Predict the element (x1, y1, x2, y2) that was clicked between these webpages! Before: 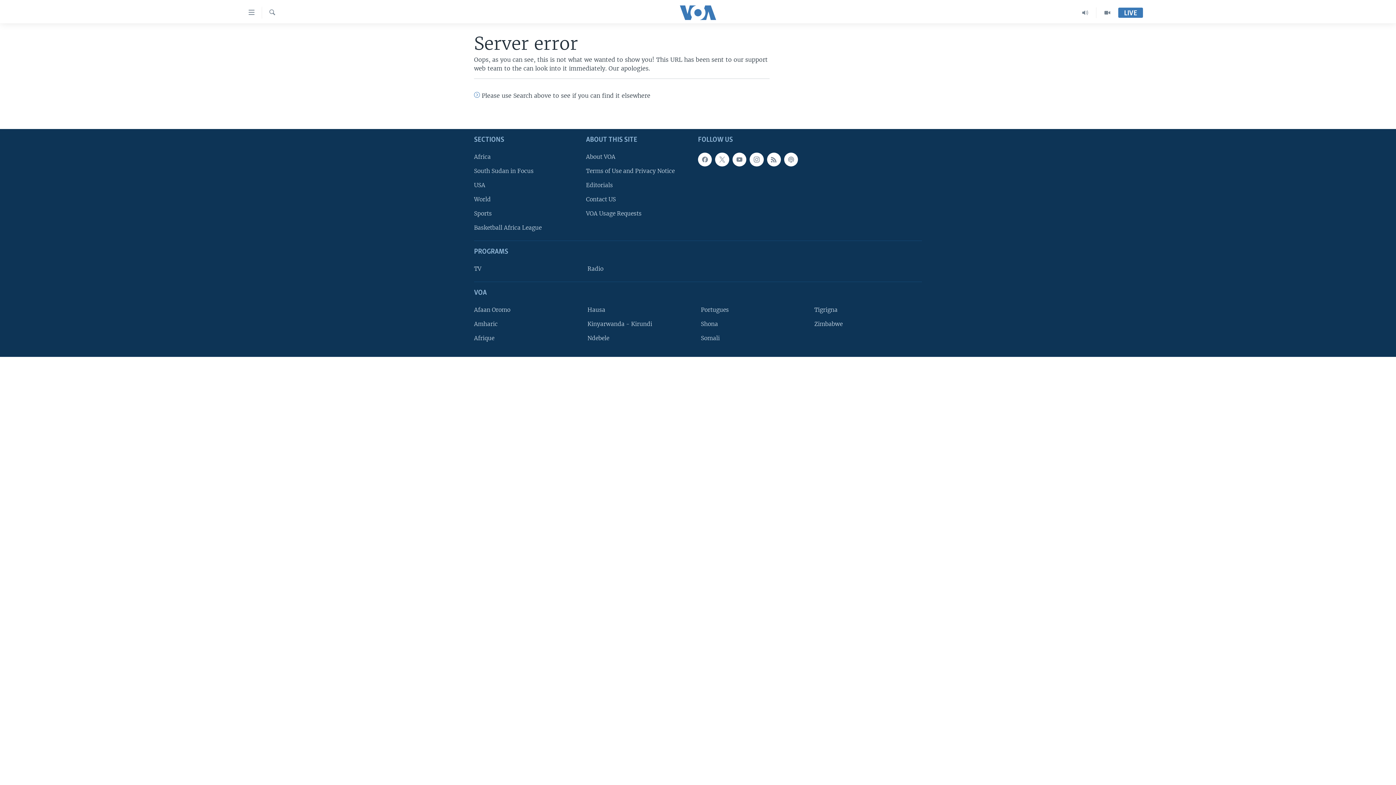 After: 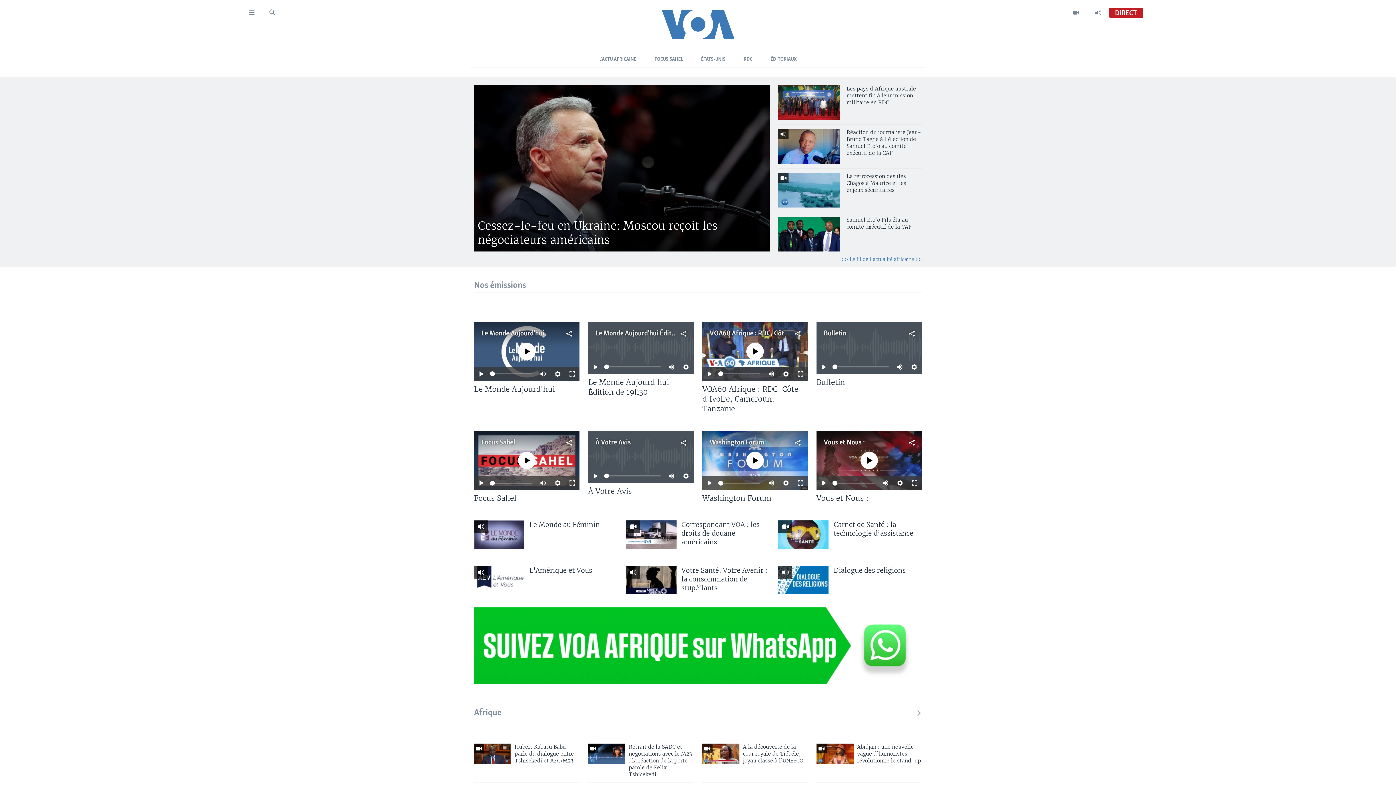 Action: label: Afrique bbox: (474, 334, 577, 342)